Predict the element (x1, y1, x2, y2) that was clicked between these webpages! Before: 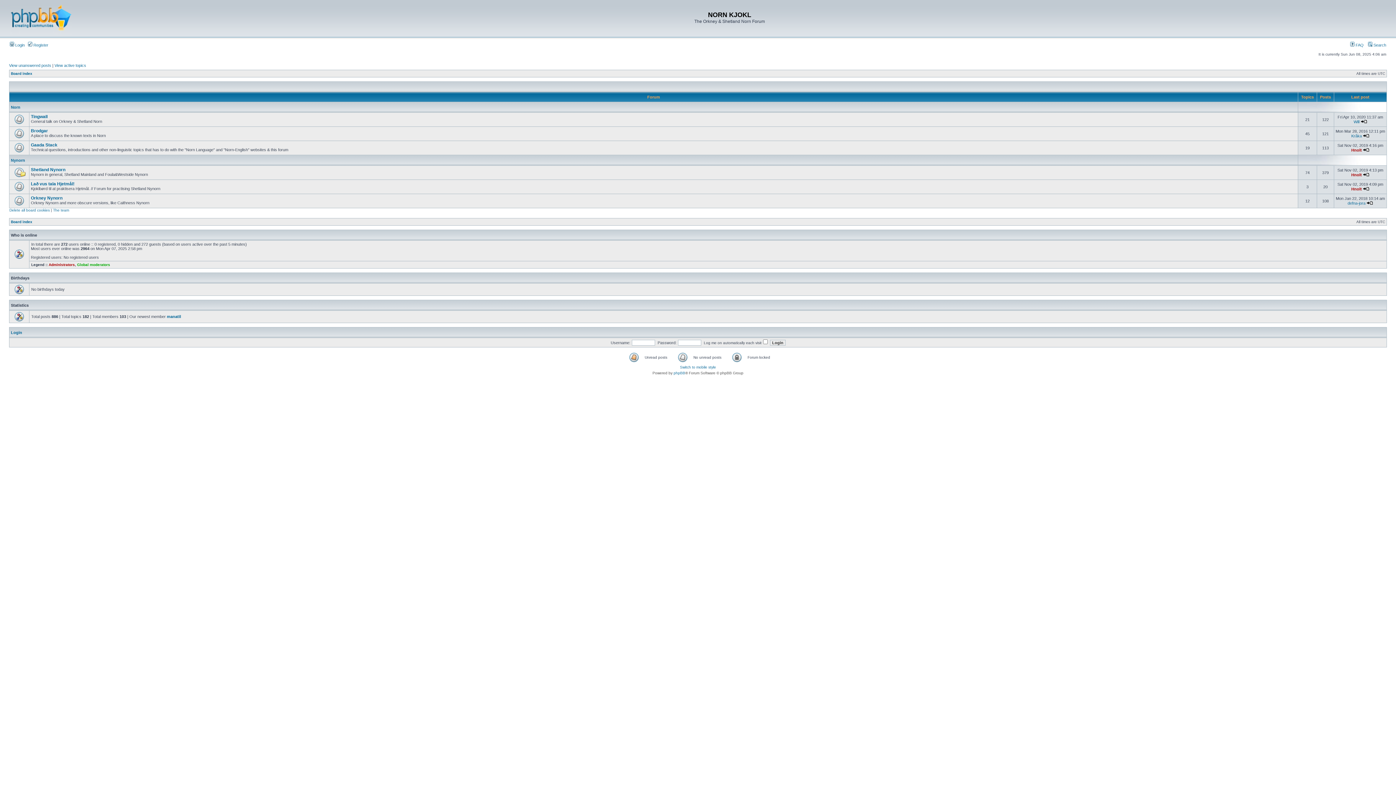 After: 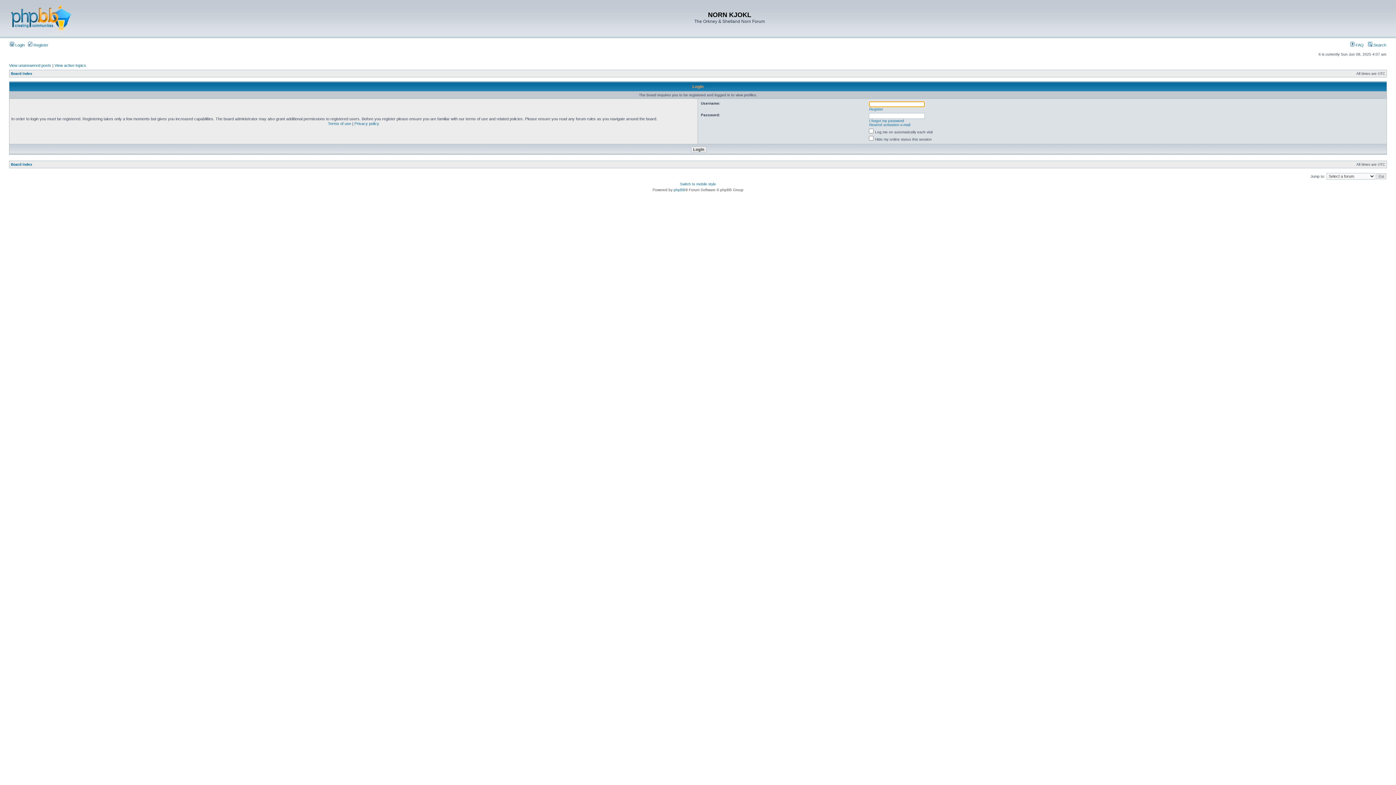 Action: label: Hnolt bbox: (1351, 186, 1362, 191)